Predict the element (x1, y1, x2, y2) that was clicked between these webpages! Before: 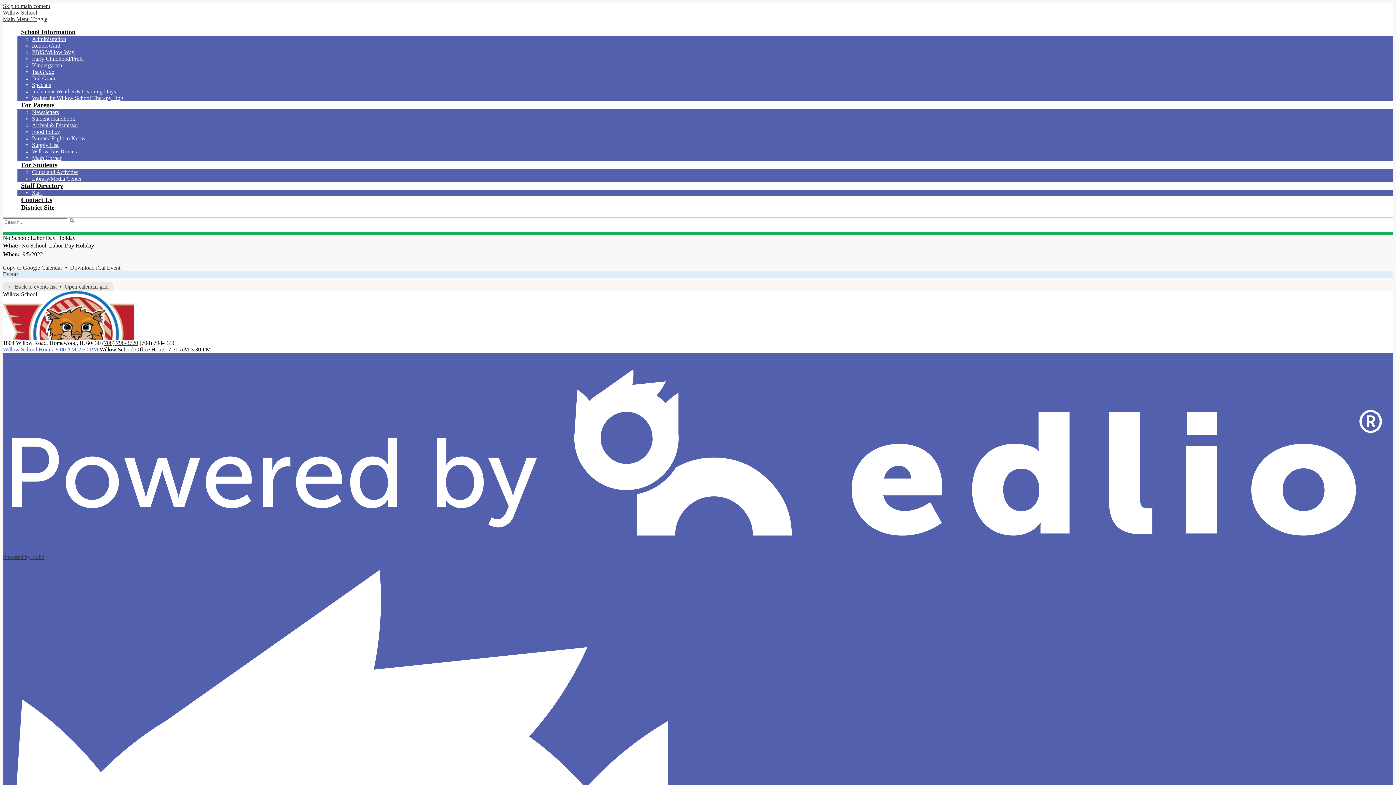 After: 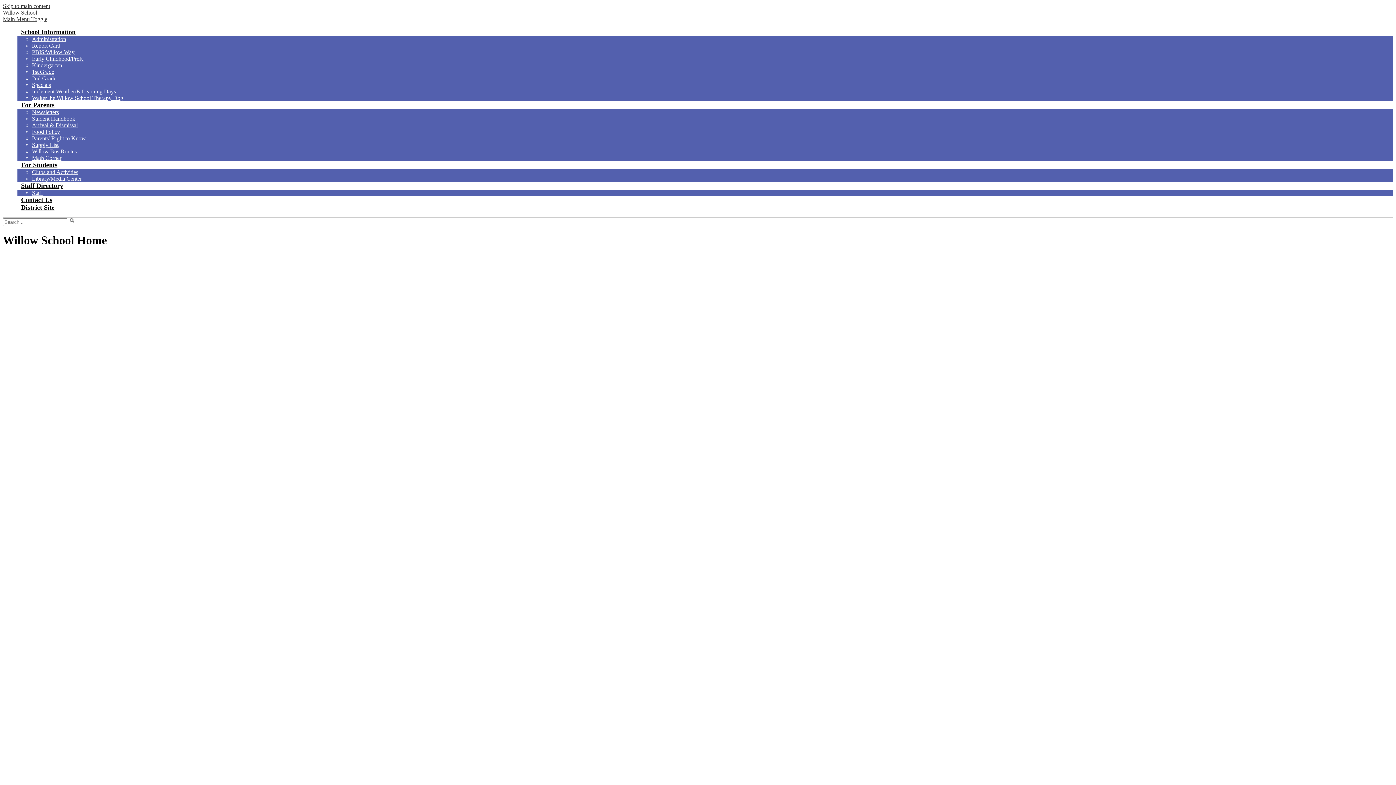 Action: bbox: (2, 9, 37, 15) label: Willow School